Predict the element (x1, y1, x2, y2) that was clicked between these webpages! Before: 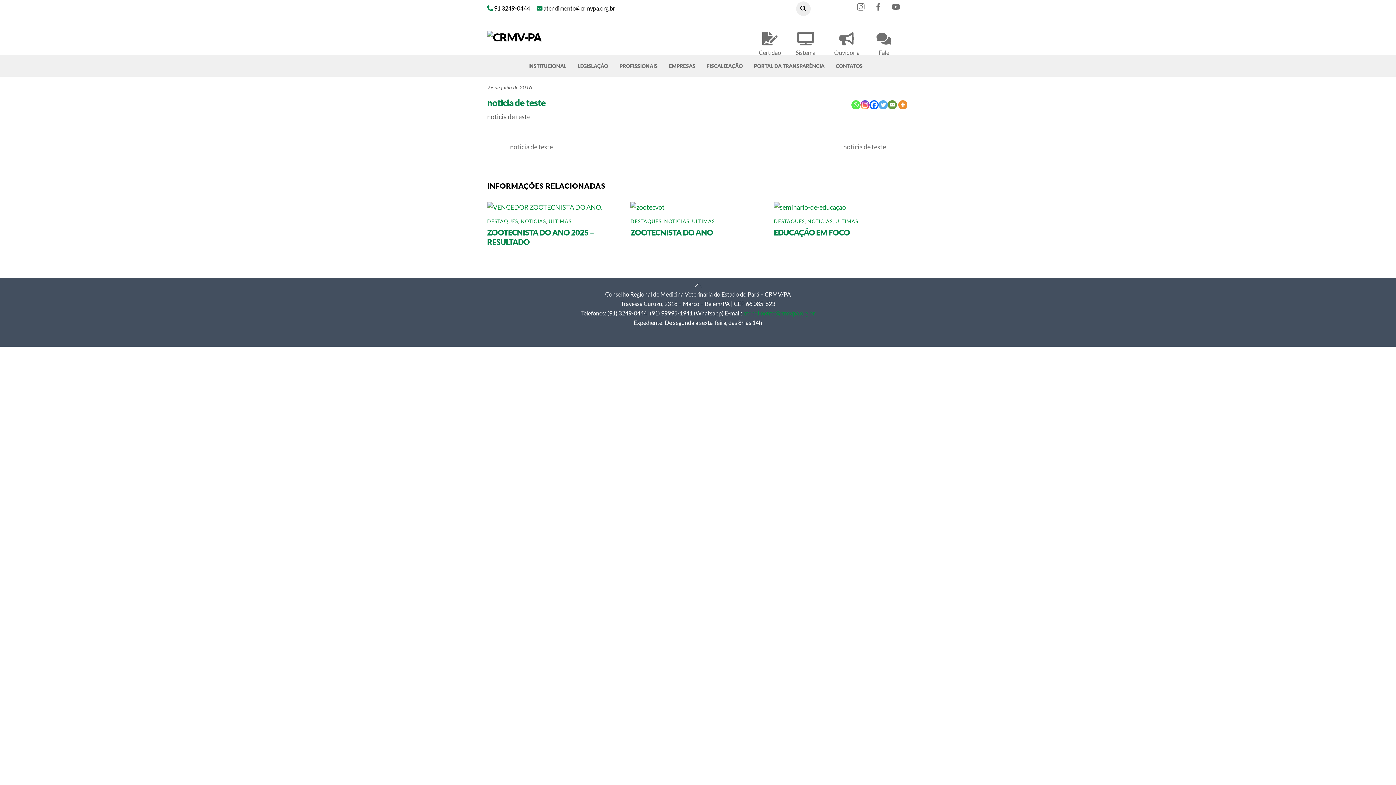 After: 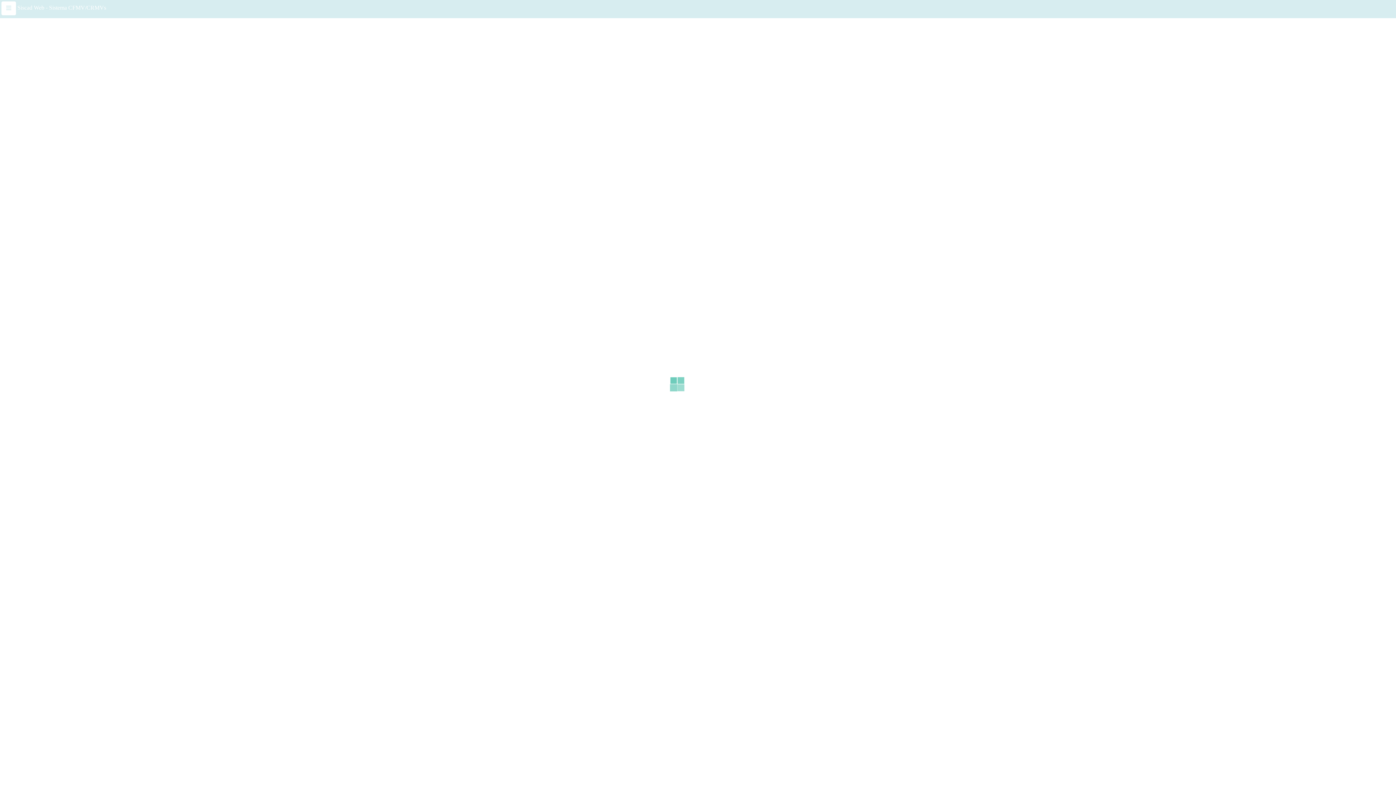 Action: label: Certidão
Negativa bbox: (758, 29, 781, 65)